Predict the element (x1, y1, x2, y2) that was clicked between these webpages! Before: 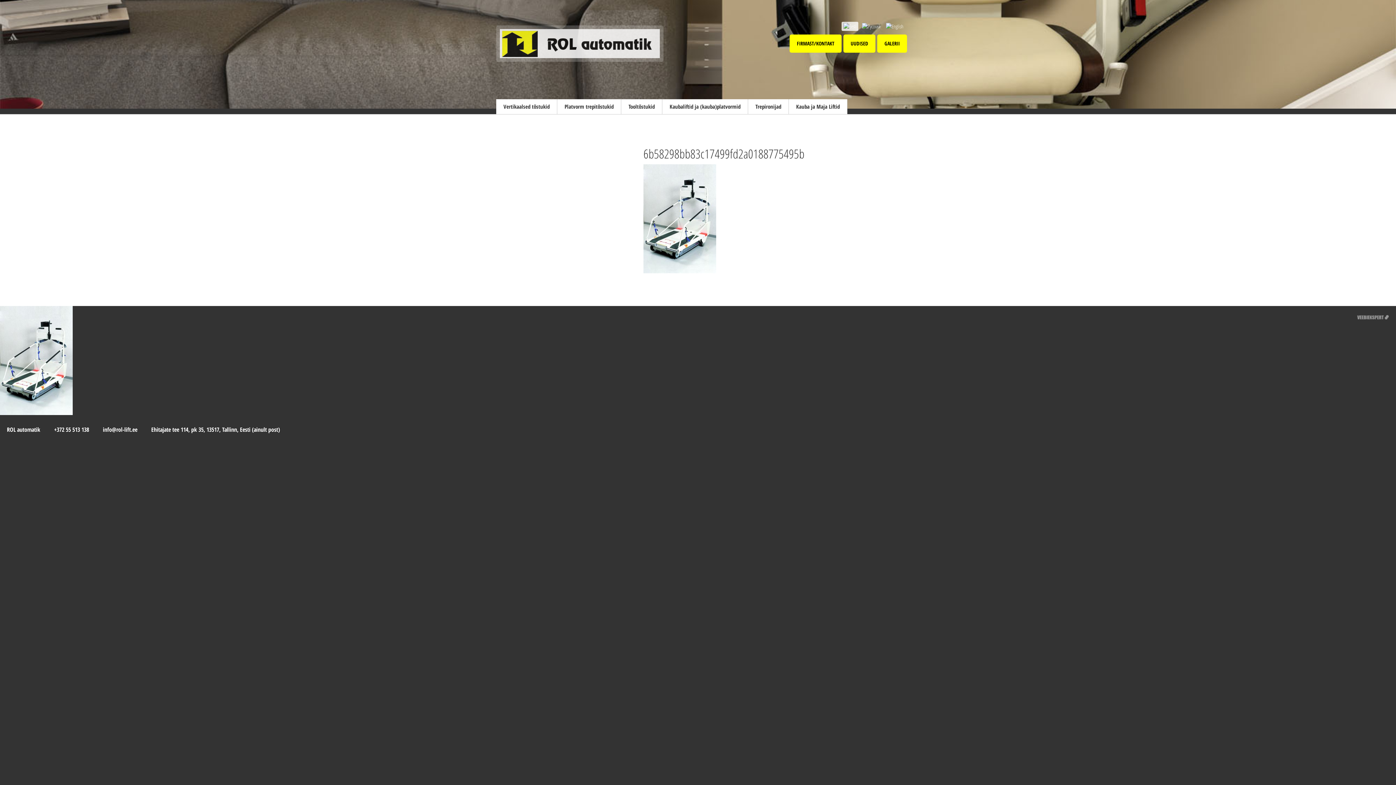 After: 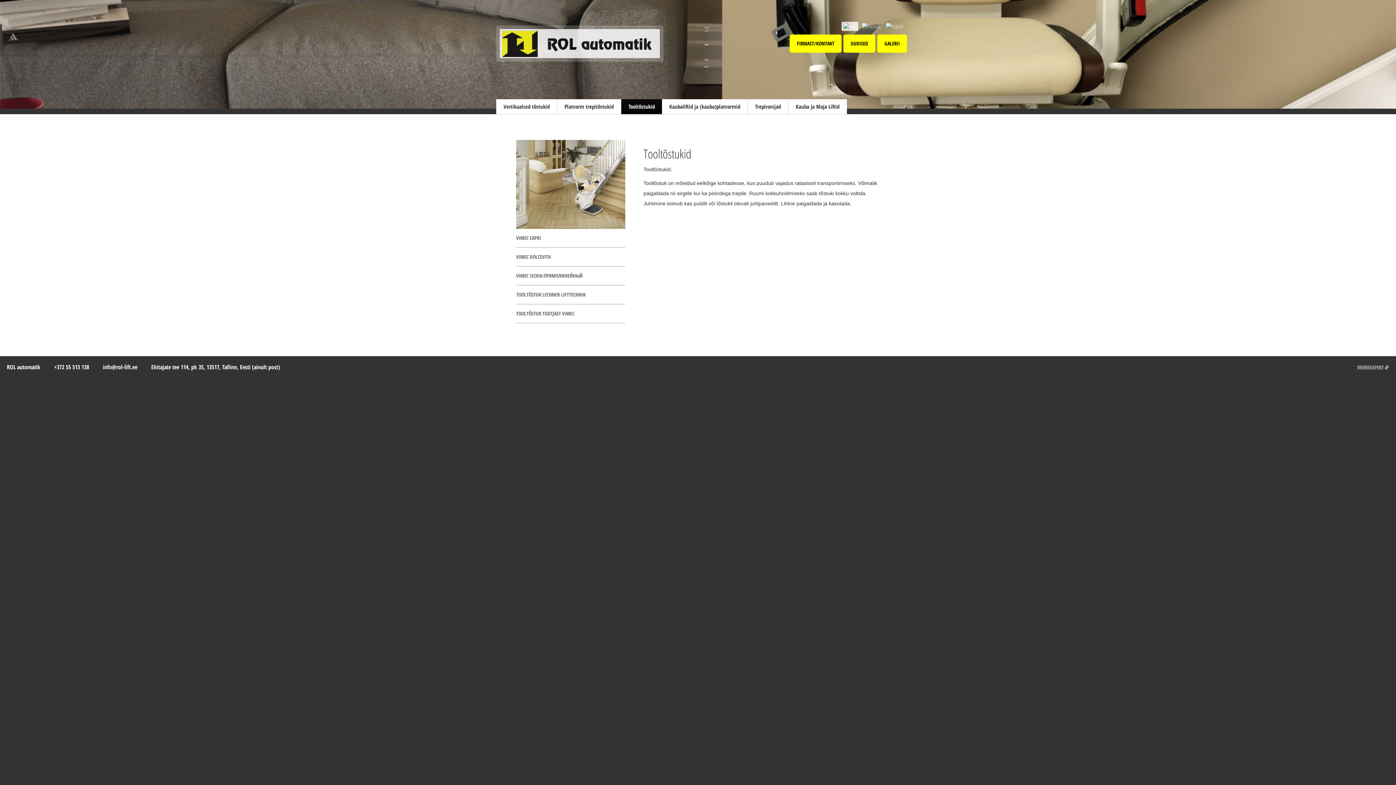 Action: bbox: (621, 99, 662, 114) label: Tooltõstukid